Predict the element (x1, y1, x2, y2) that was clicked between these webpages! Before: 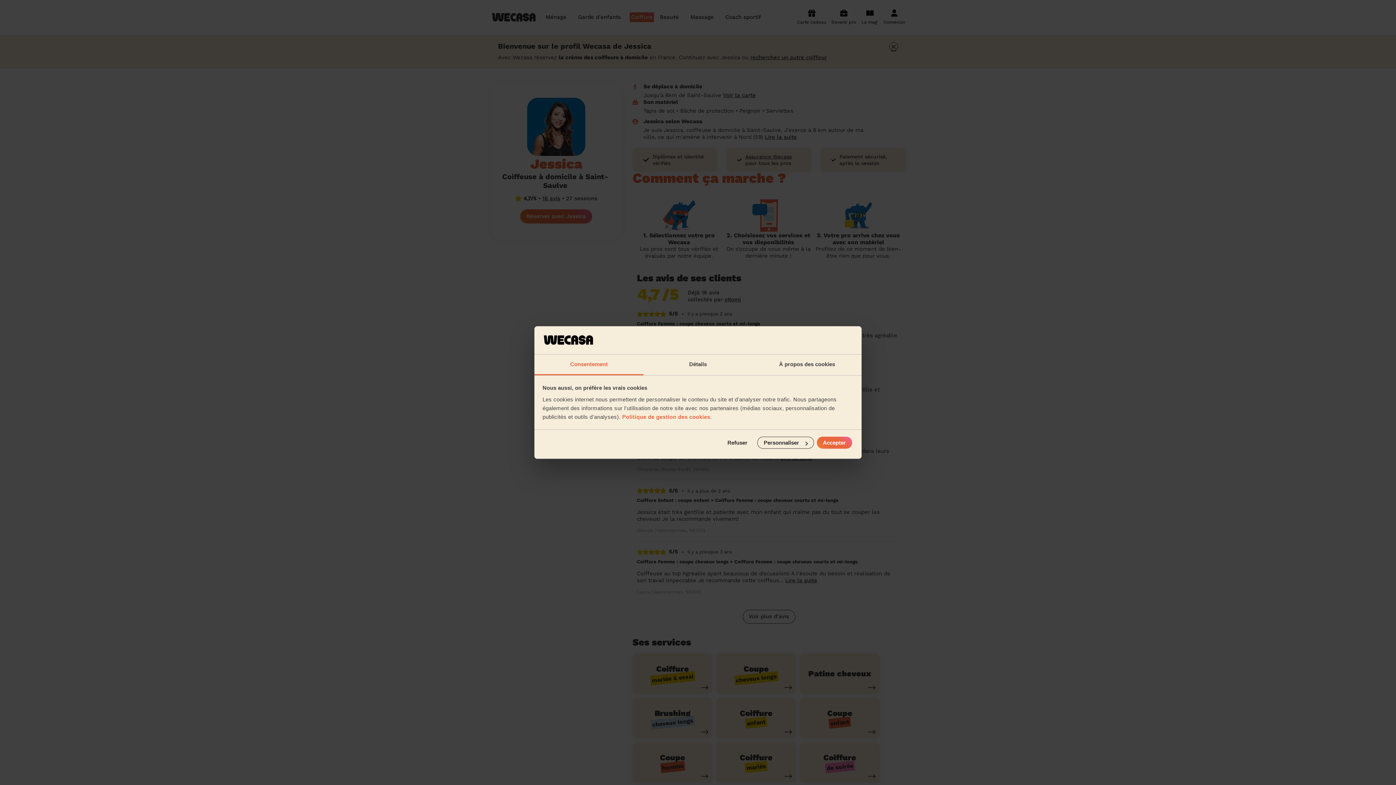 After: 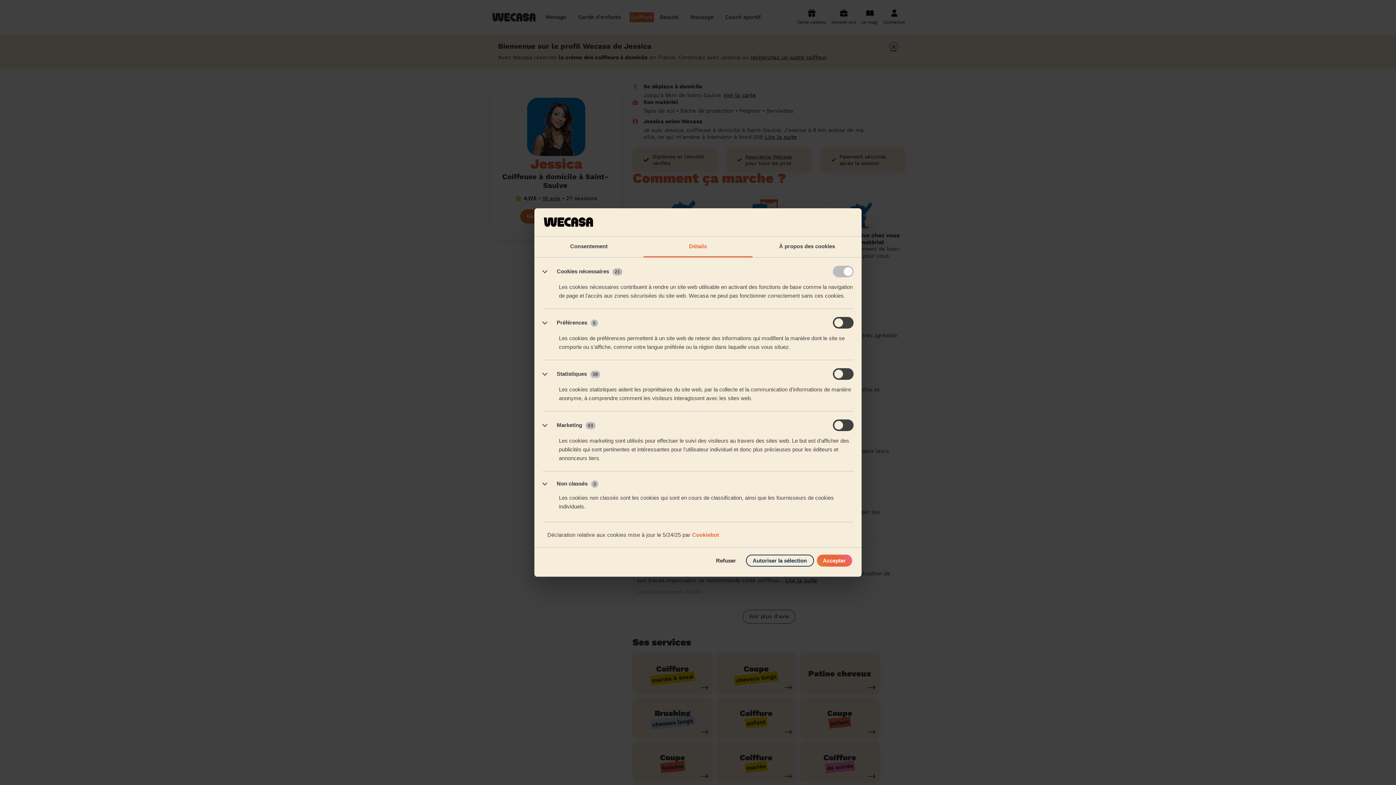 Action: label: Détails bbox: (643, 354, 752, 375)